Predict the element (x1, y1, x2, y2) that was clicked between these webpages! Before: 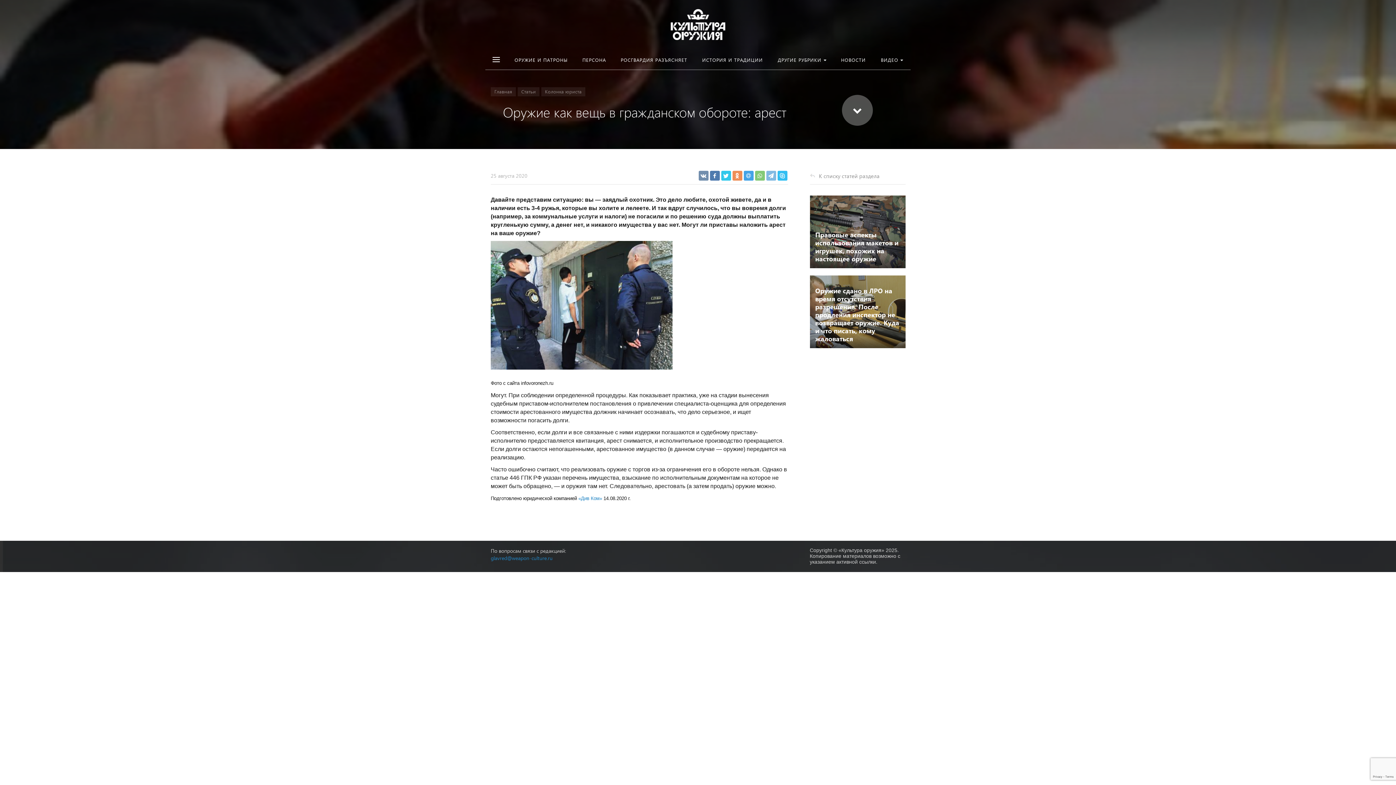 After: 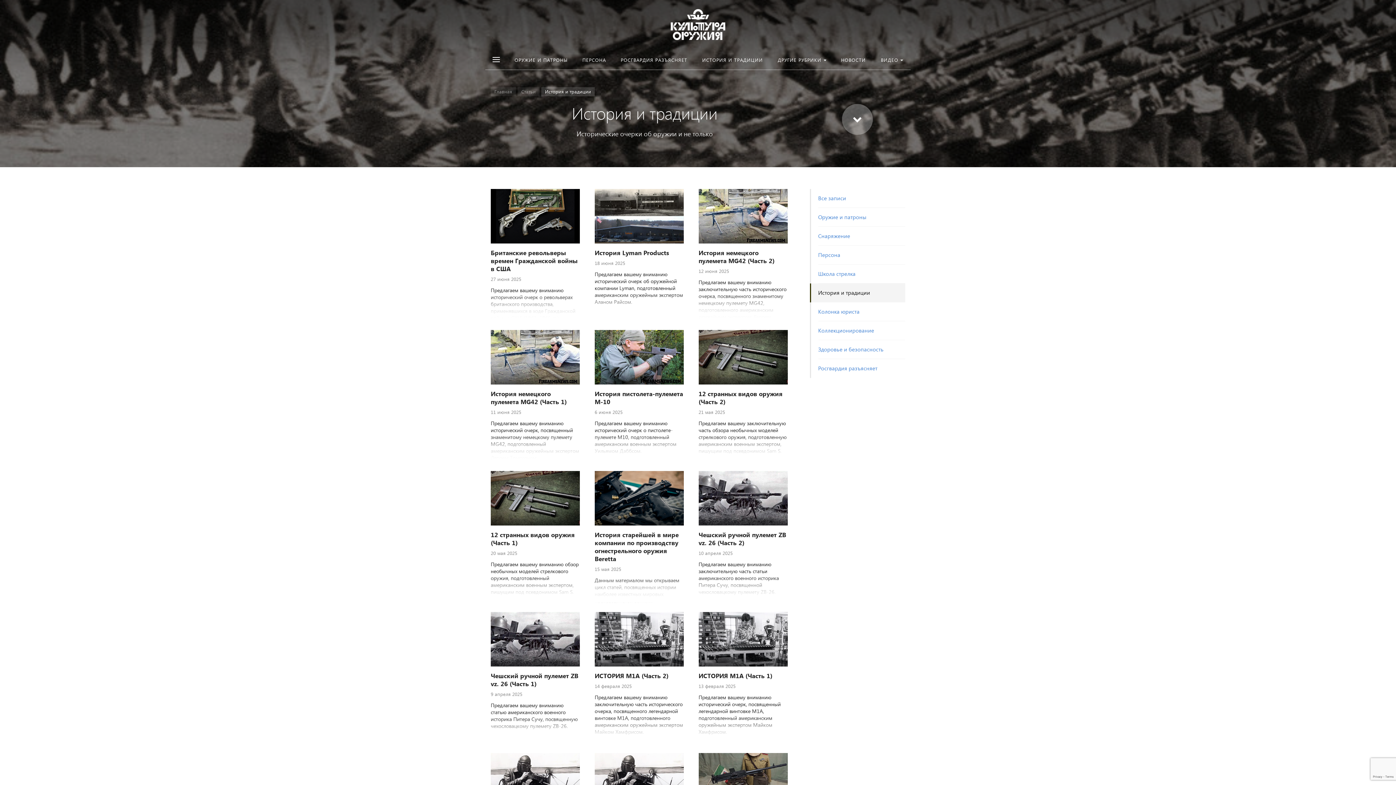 Action: bbox: (694, 49, 770, 69) label: ИСТОРИЯ И ТРАДИЦИИ